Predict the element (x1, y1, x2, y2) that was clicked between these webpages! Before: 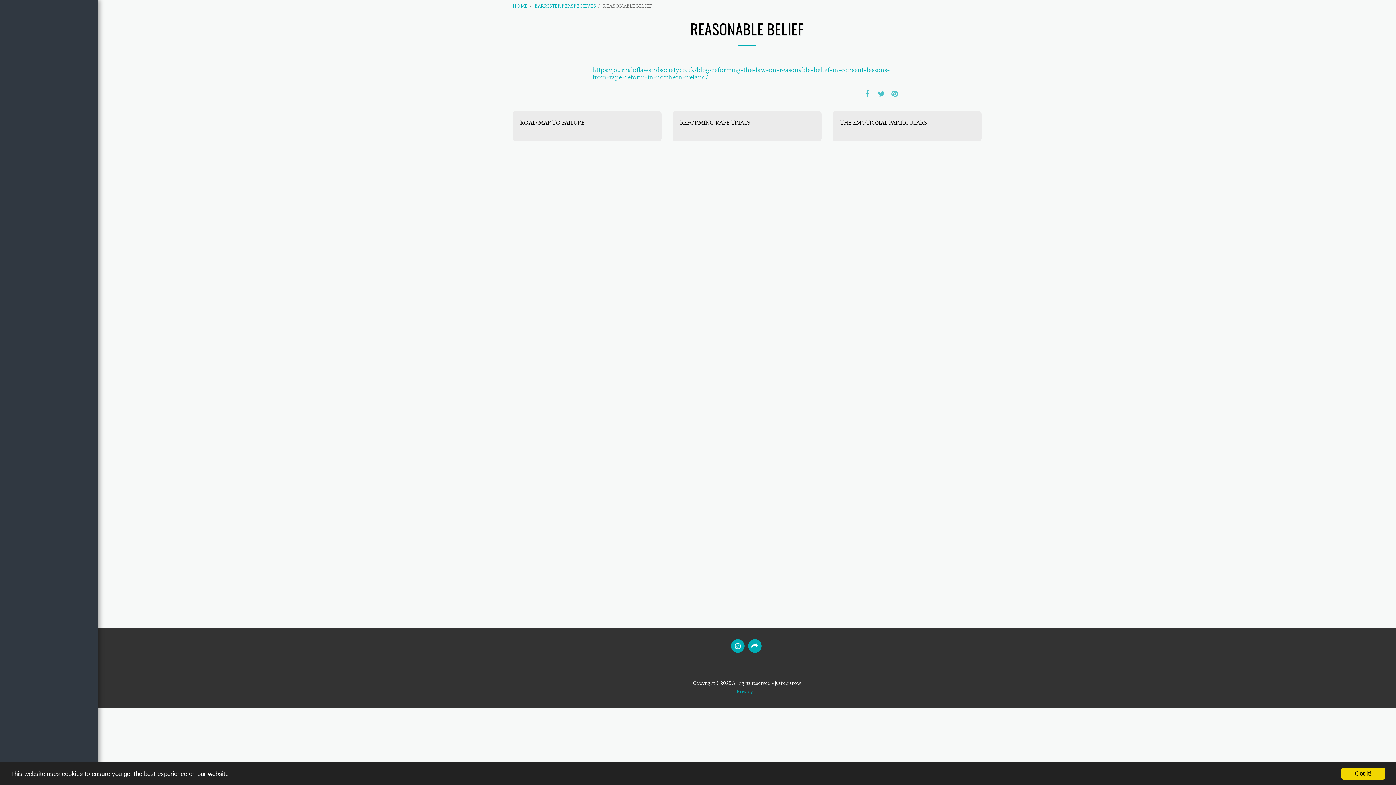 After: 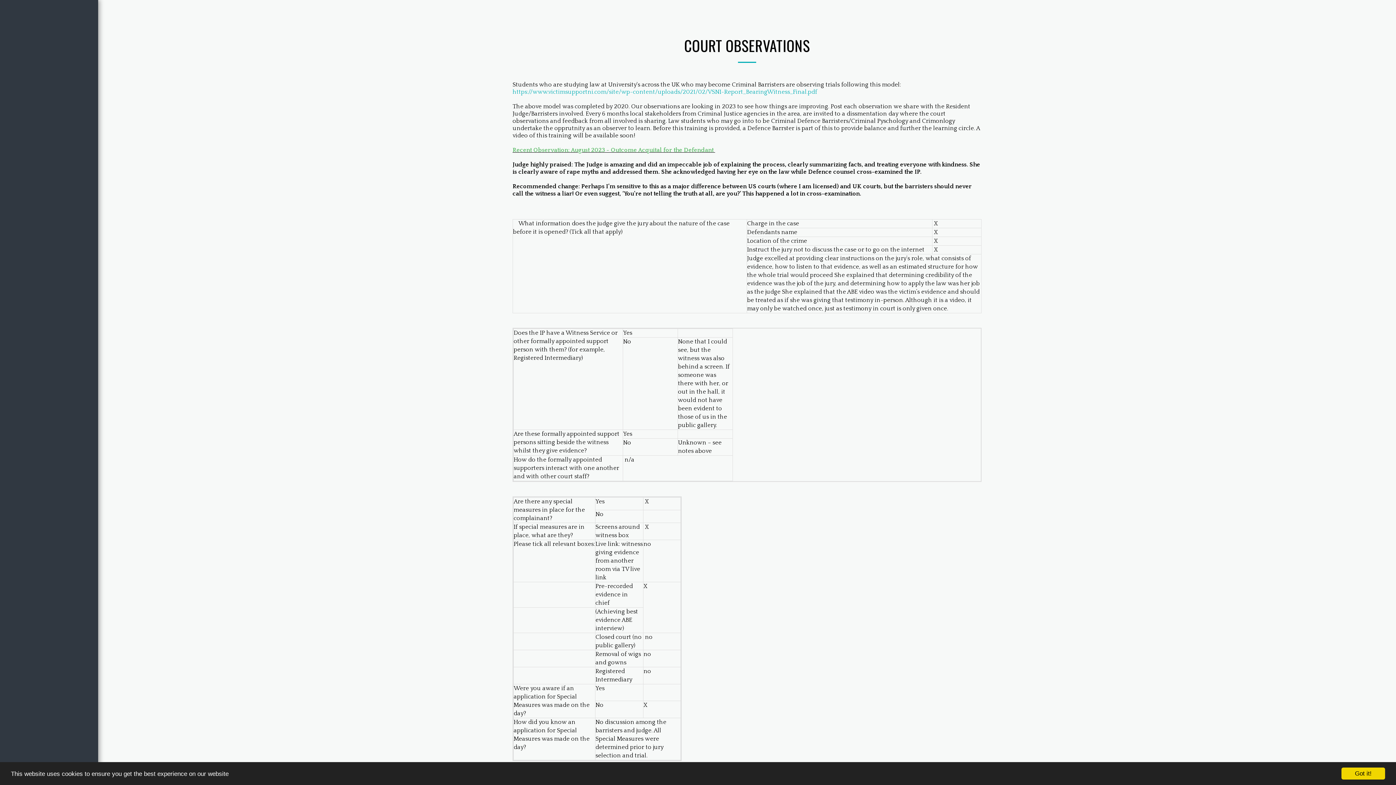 Action: label: COURT OBSERVATIONS bbox: (1261, 658, 1316, 665)